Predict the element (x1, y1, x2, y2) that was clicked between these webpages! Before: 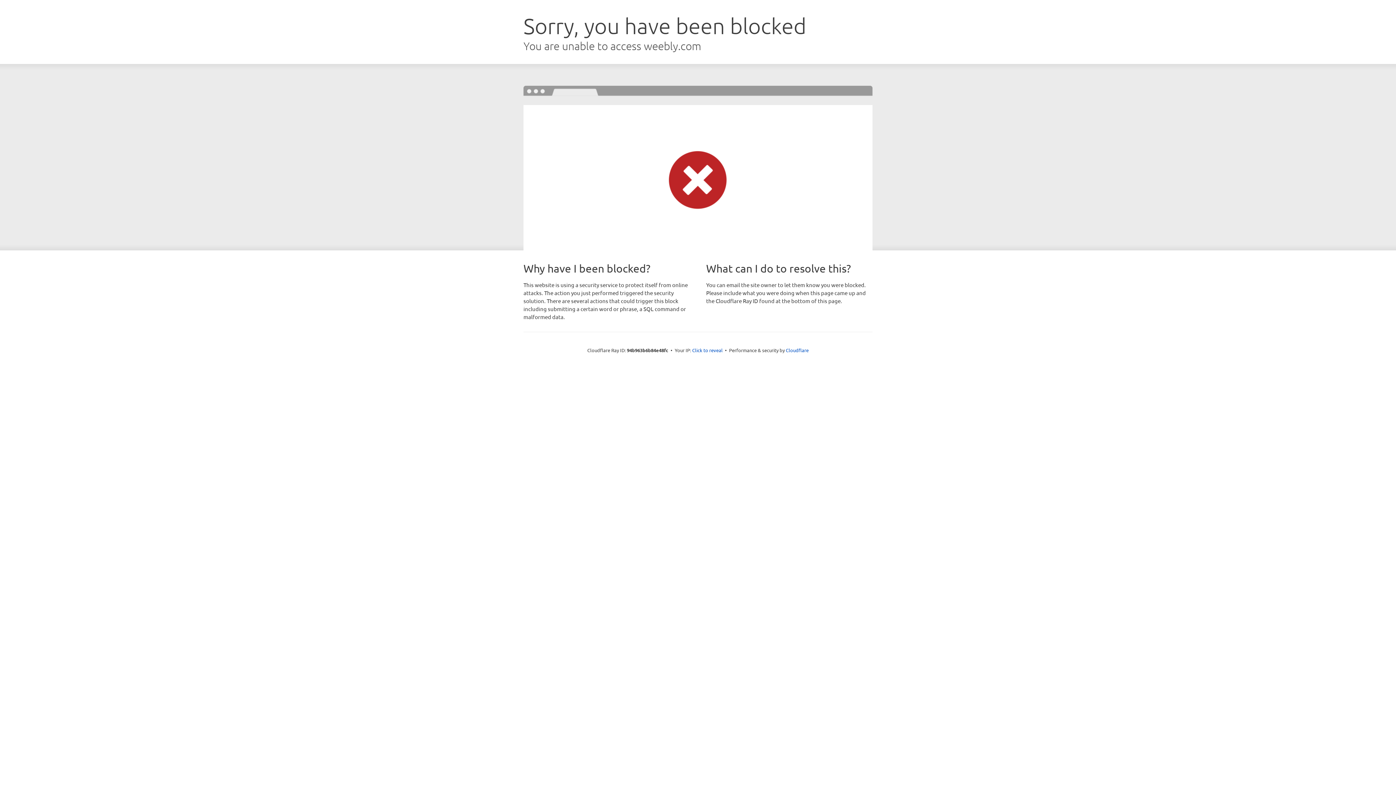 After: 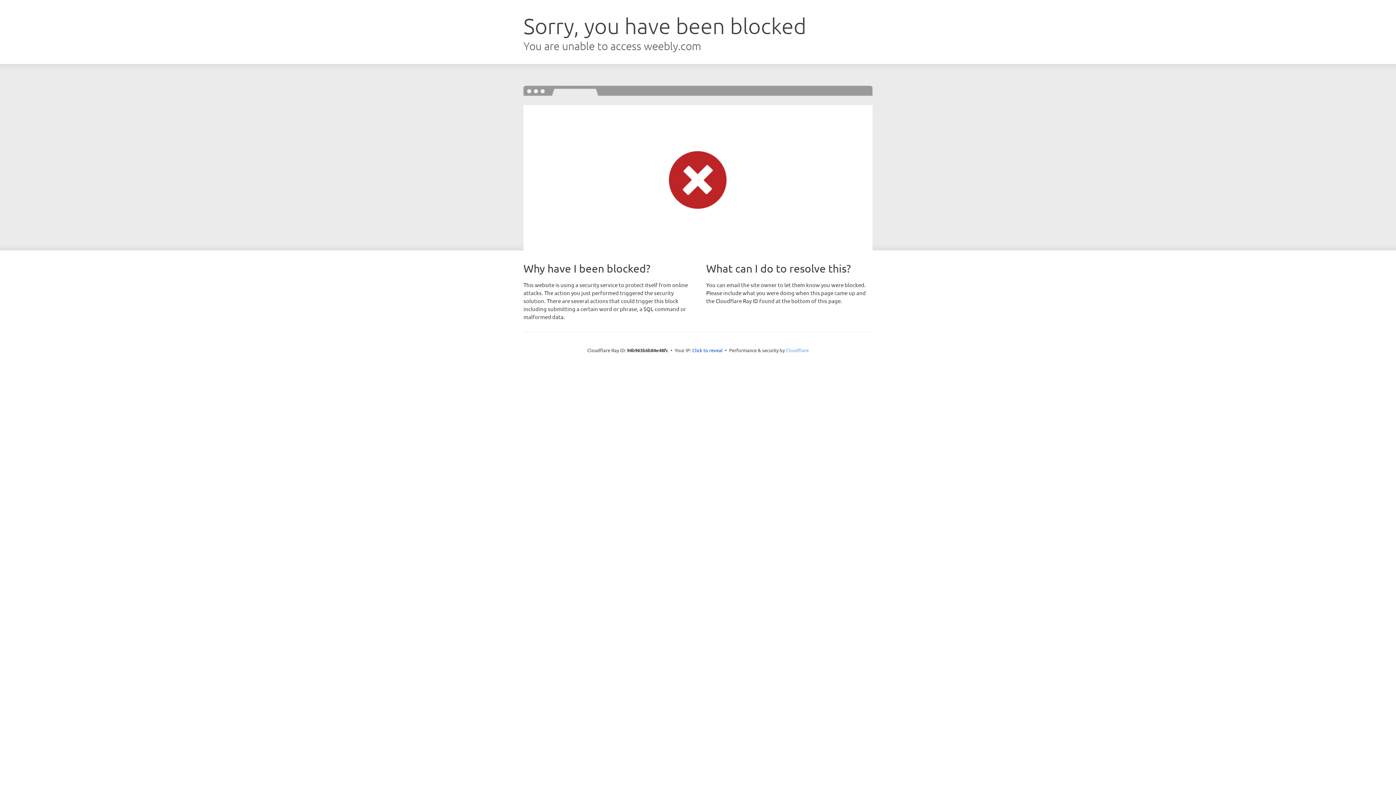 Action: bbox: (786, 347, 808, 353) label: Cloudflare